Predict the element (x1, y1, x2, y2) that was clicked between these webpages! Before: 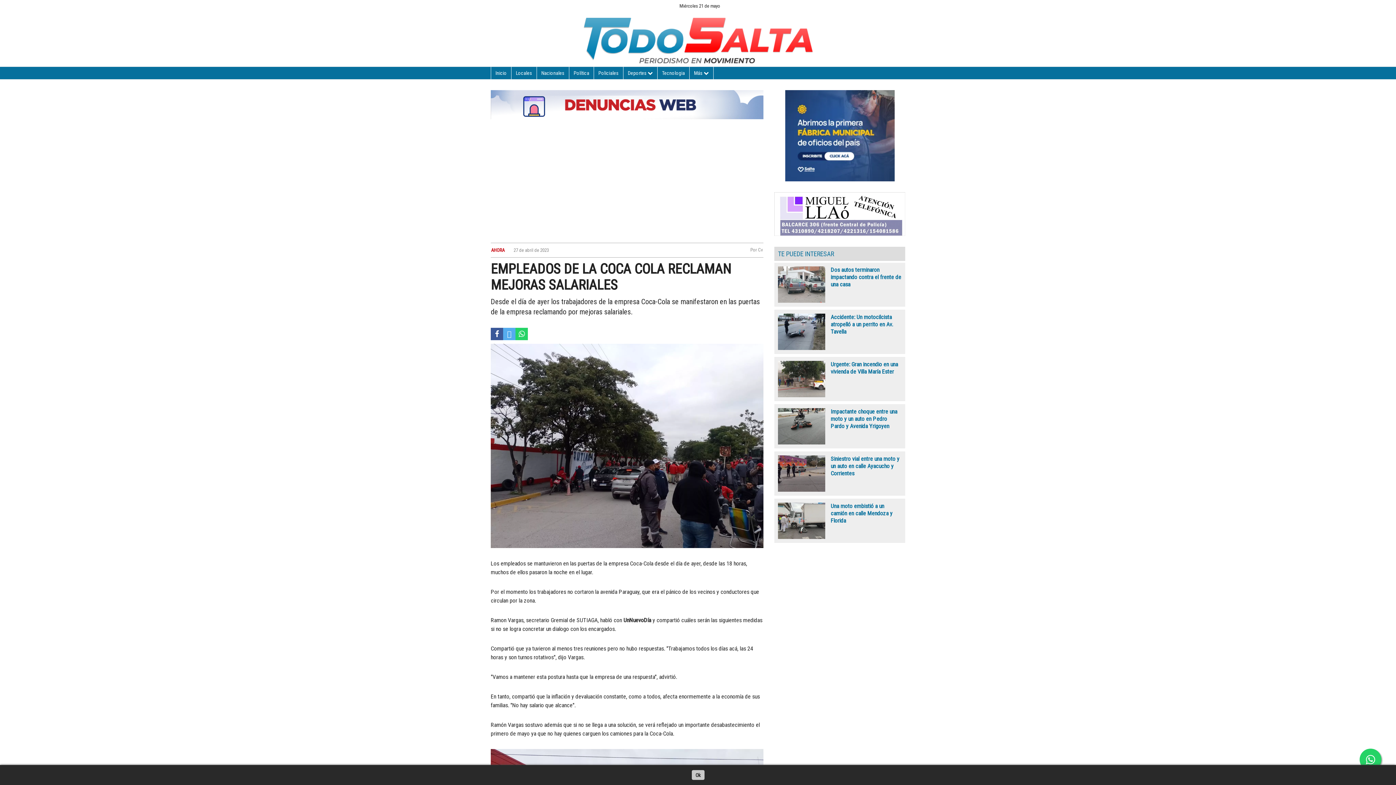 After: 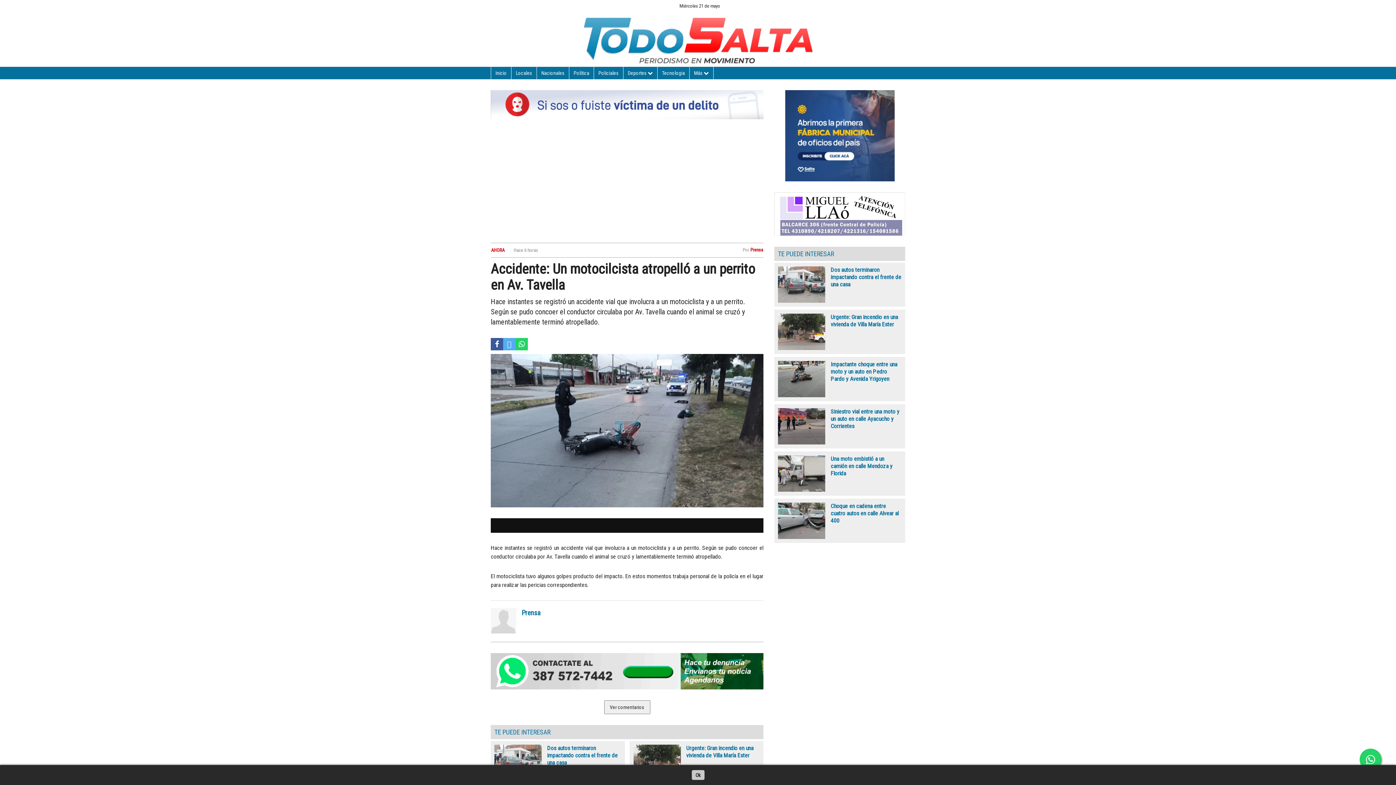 Action: bbox: (778, 313, 825, 350)